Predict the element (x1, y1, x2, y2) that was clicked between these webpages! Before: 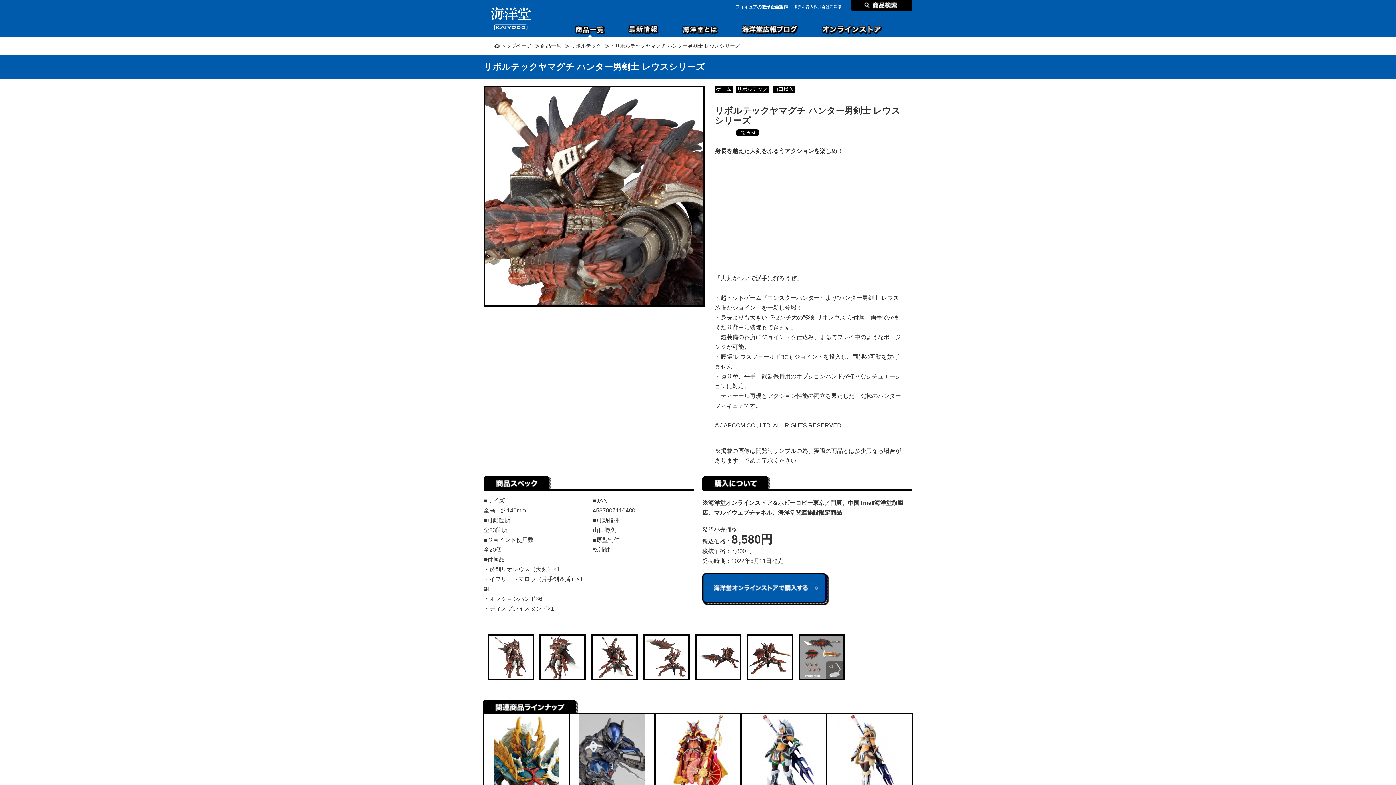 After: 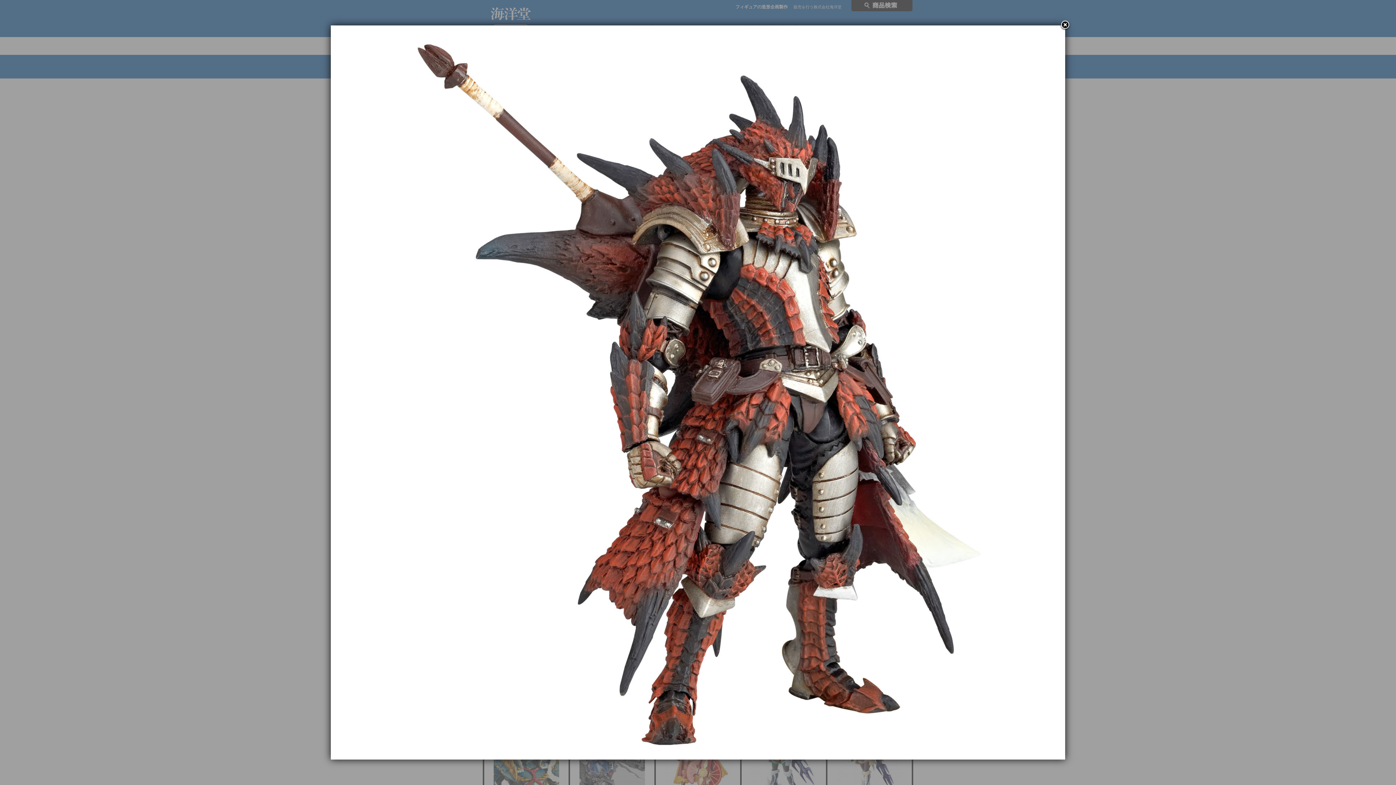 Action: bbox: (487, 634, 531, 680)